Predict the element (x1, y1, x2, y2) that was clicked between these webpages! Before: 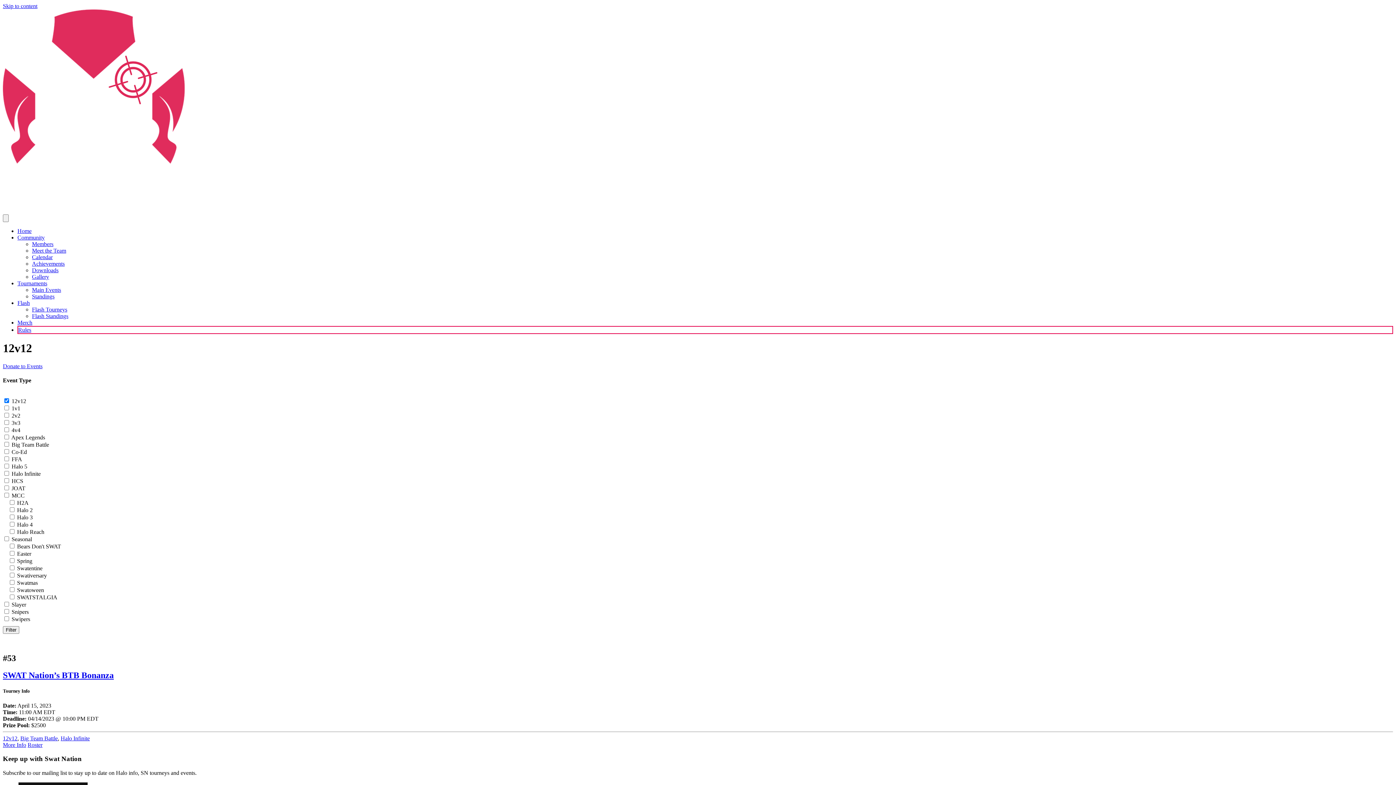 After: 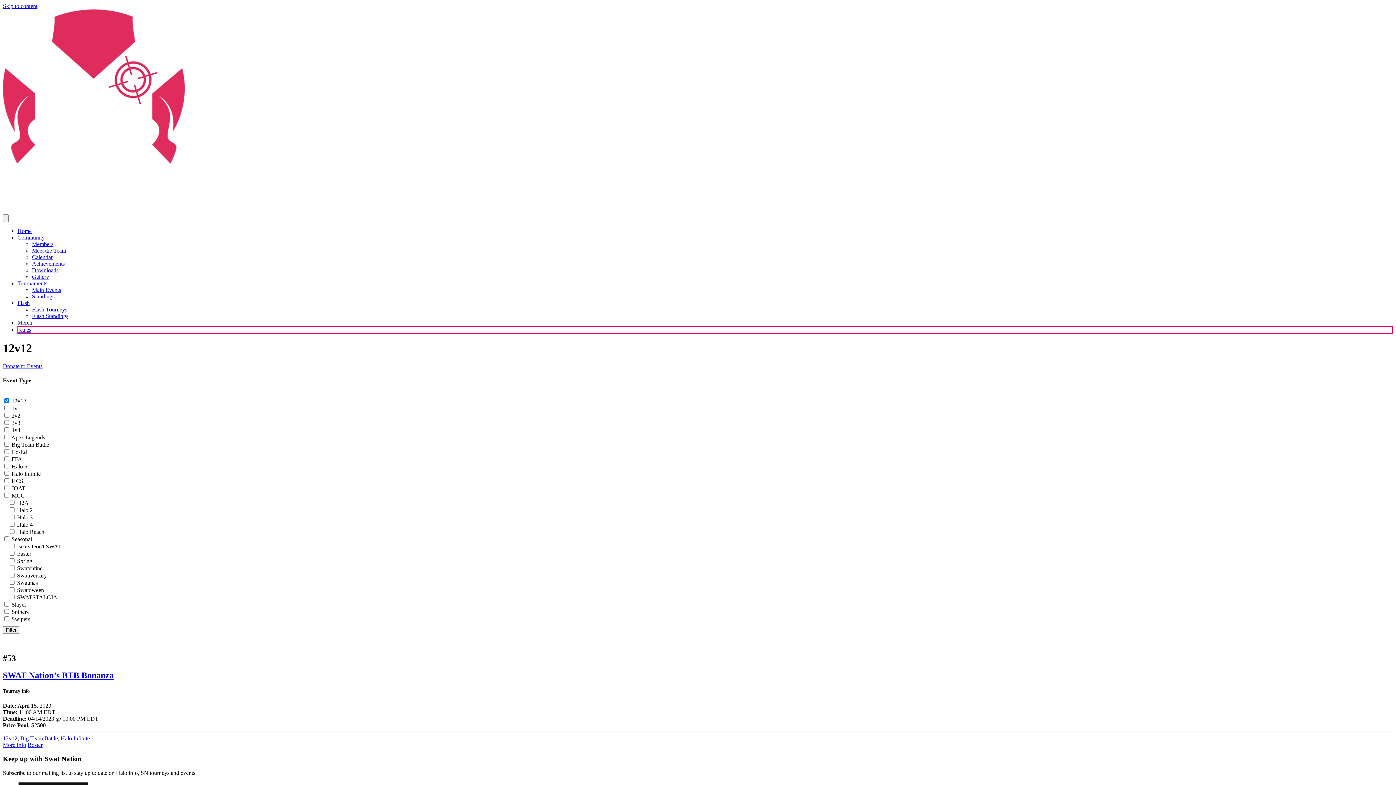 Action: bbox: (2, 735, 17, 741) label: 12v12